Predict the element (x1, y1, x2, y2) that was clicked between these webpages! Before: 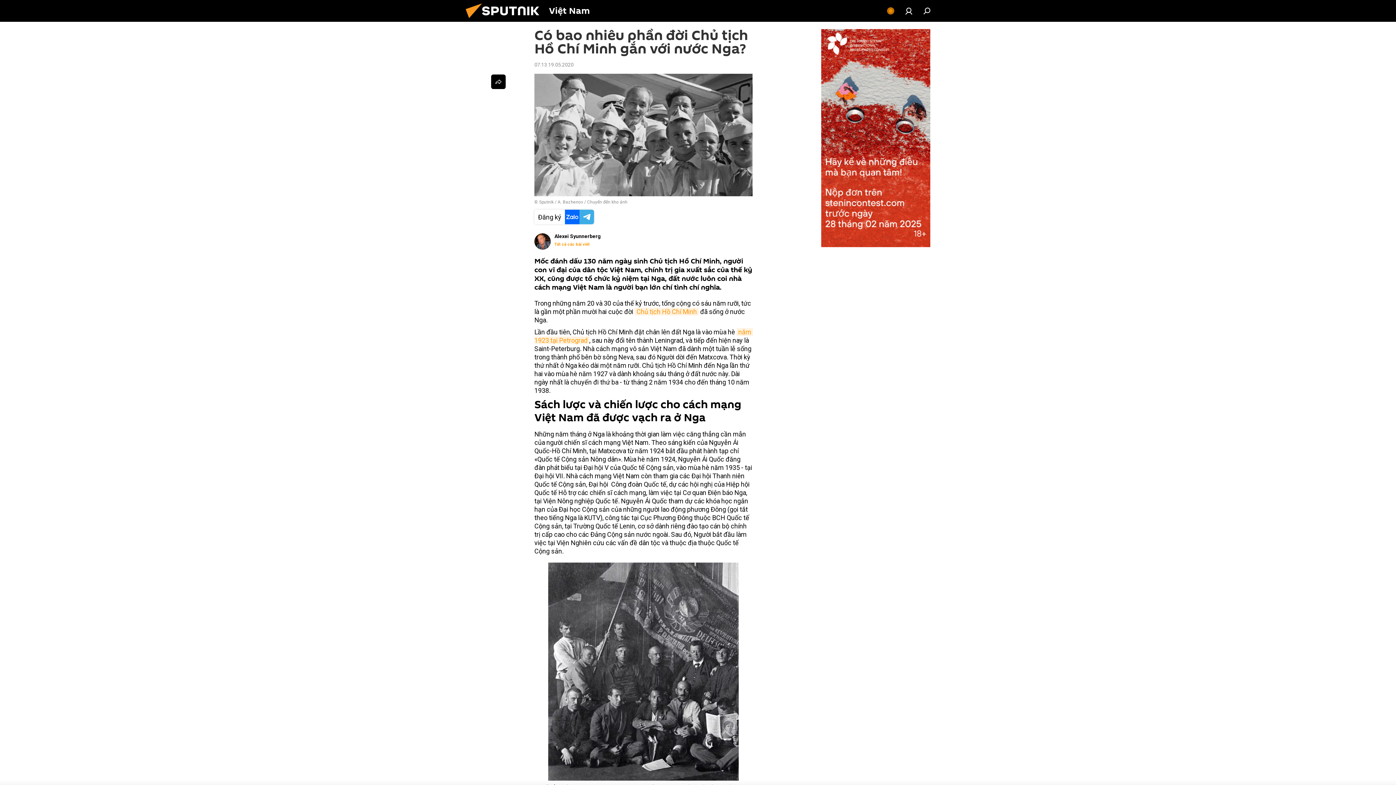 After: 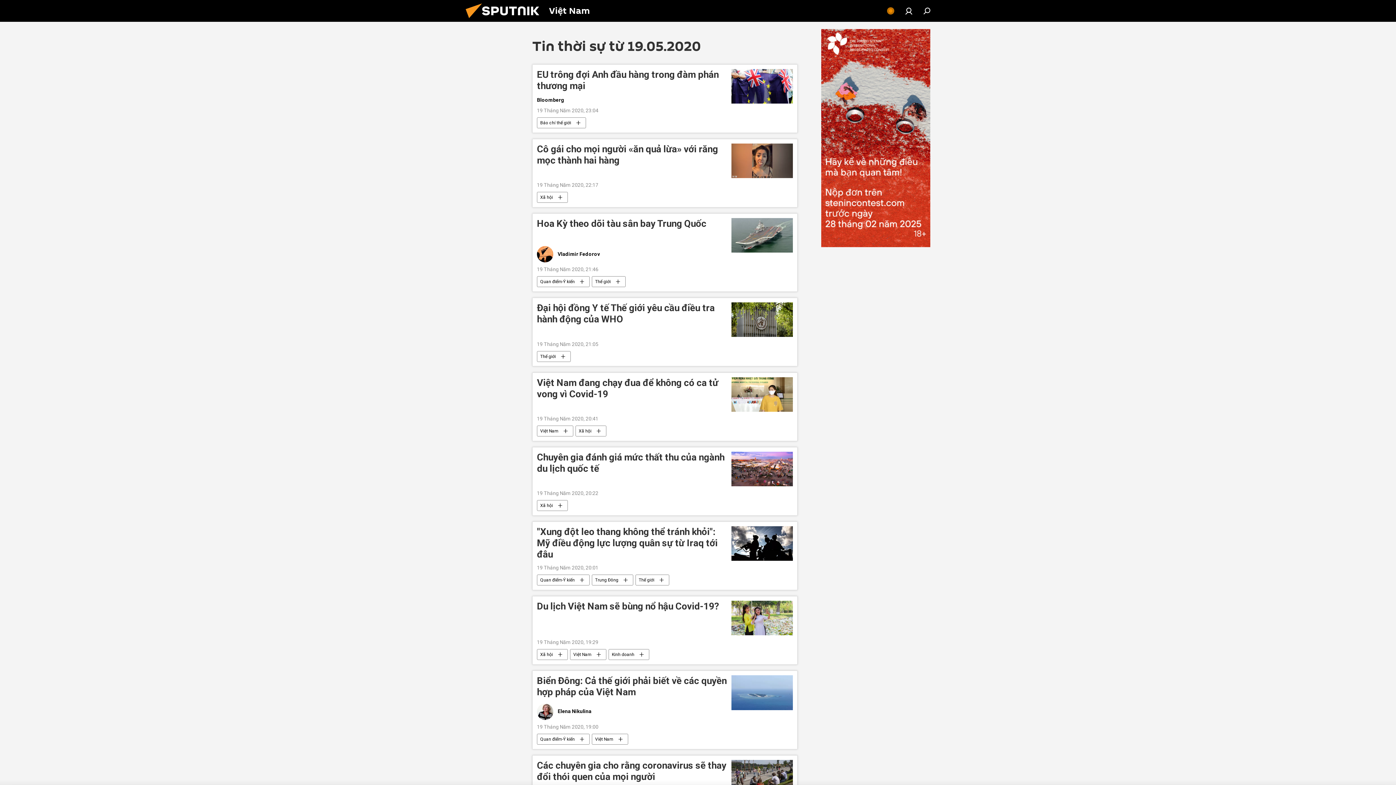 Action: bbox: (534, 61, 573, 67) label: 07:13 19.05.2020